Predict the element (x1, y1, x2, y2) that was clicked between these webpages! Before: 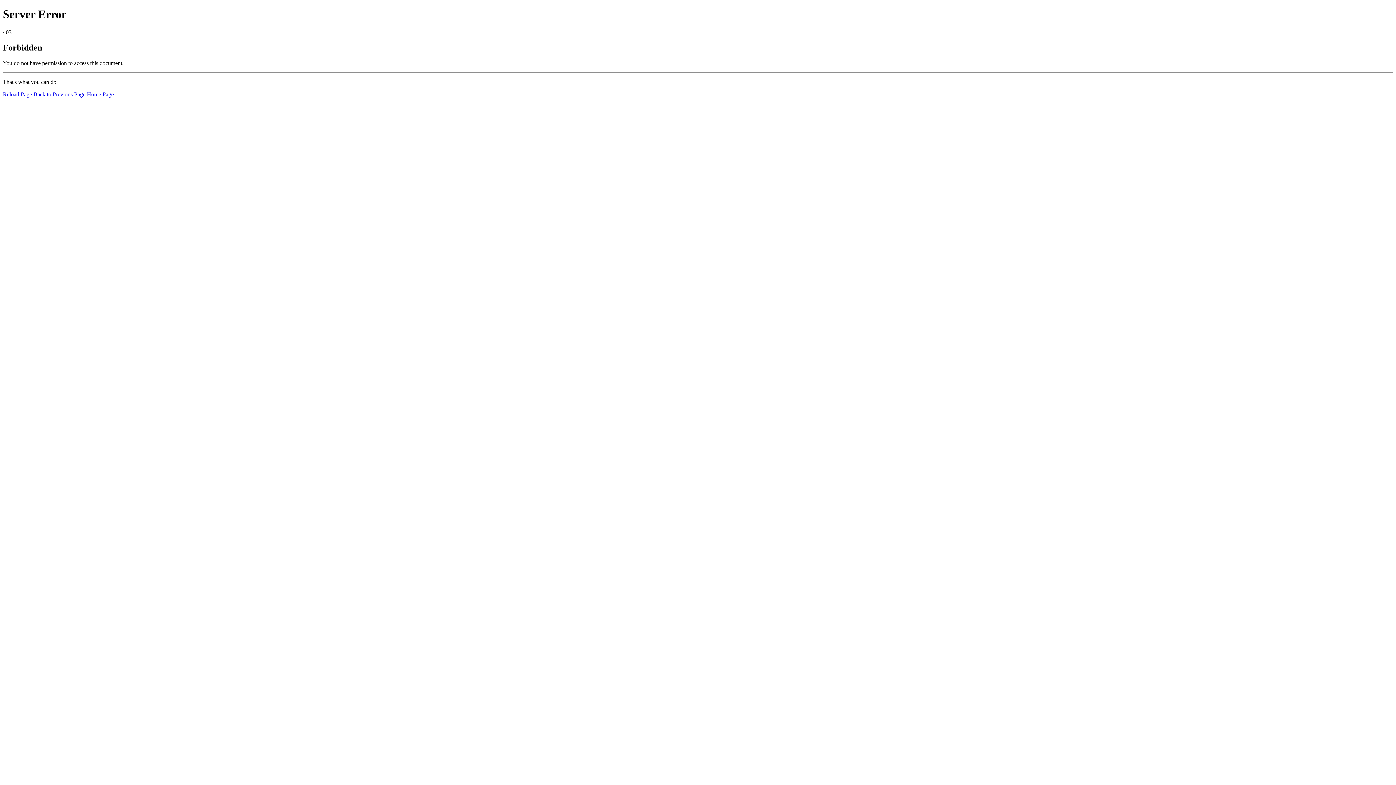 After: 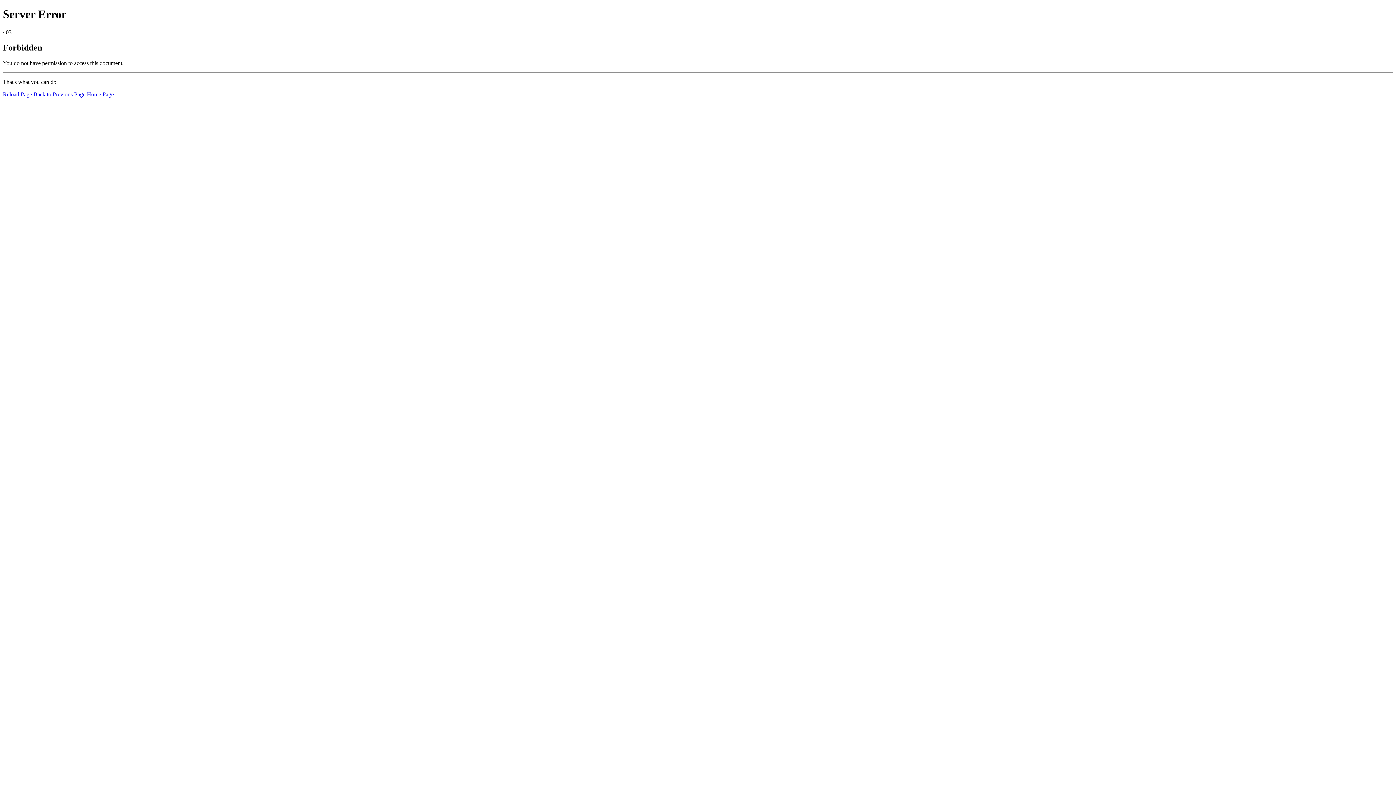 Action: bbox: (2, 91, 32, 97) label: Reload Page